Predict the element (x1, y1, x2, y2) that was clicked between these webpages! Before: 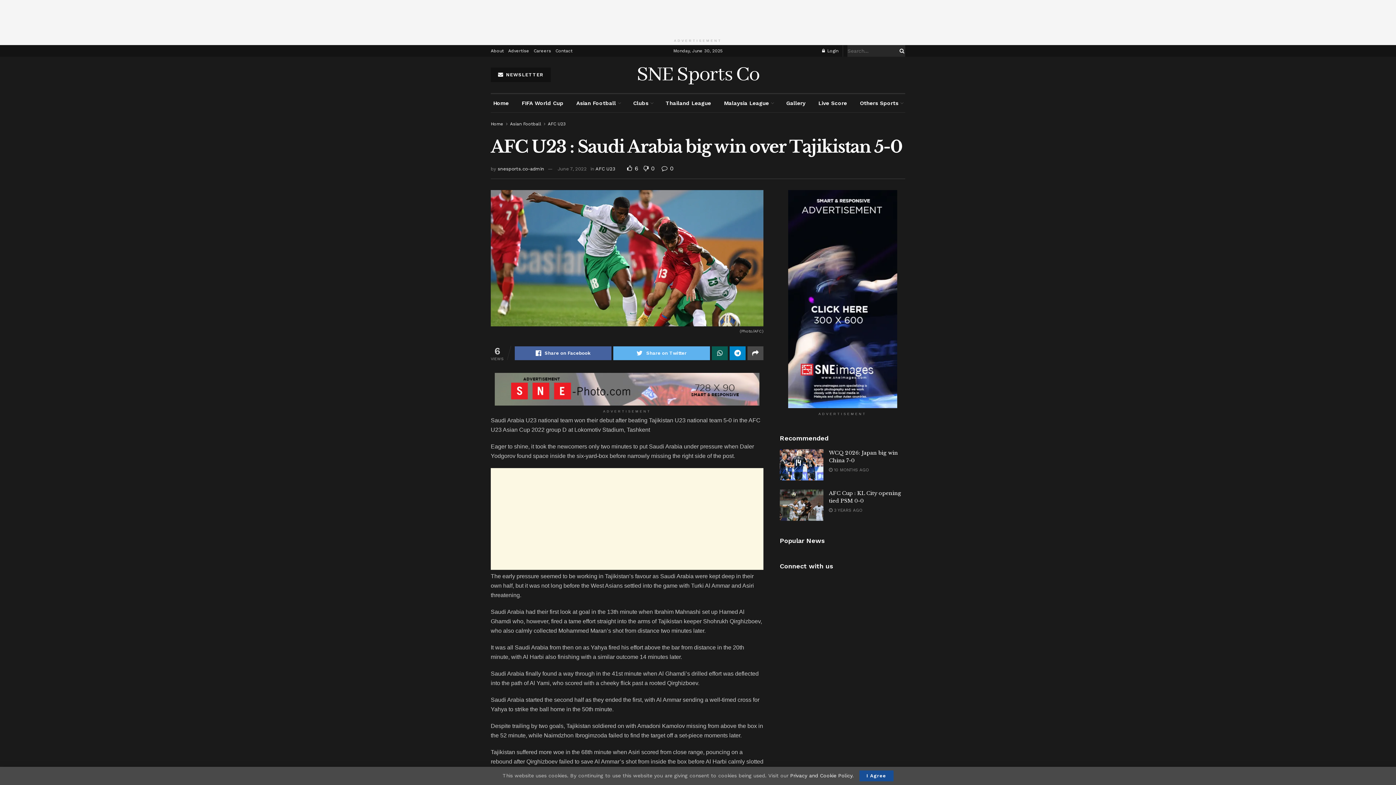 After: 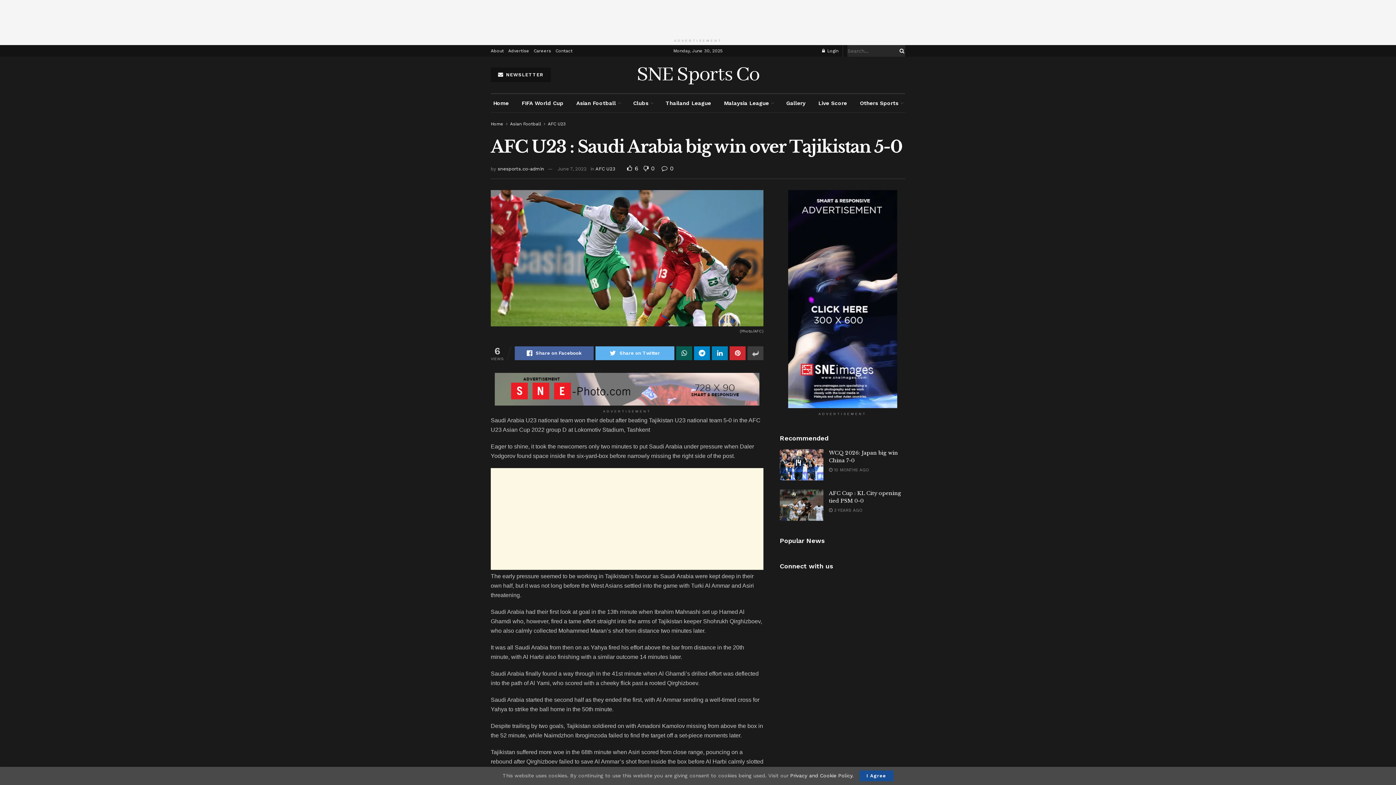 Action: bbox: (747, 346, 763, 360)